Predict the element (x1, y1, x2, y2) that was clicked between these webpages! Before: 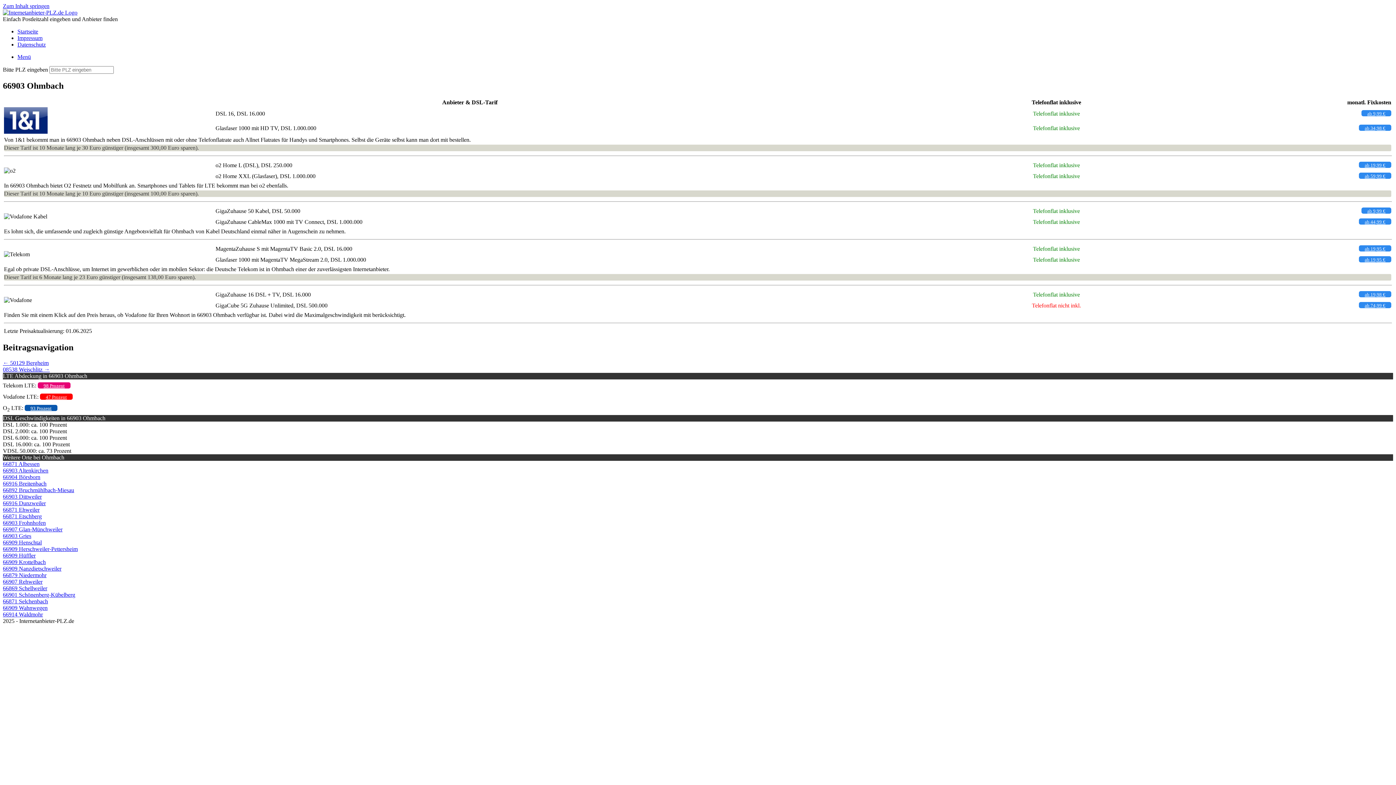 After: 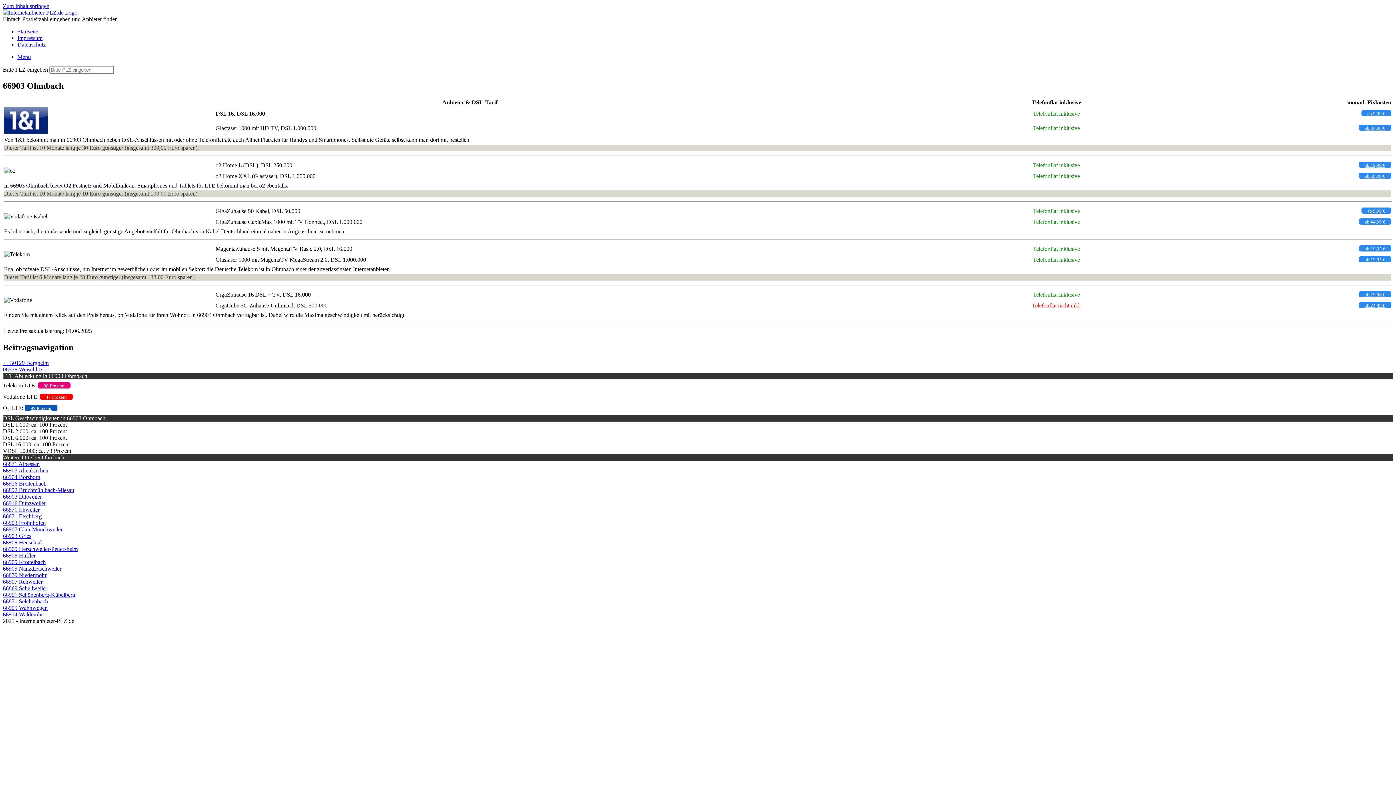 Action: bbox: (1359, 256, 1391, 262) label: ab 19,95 €